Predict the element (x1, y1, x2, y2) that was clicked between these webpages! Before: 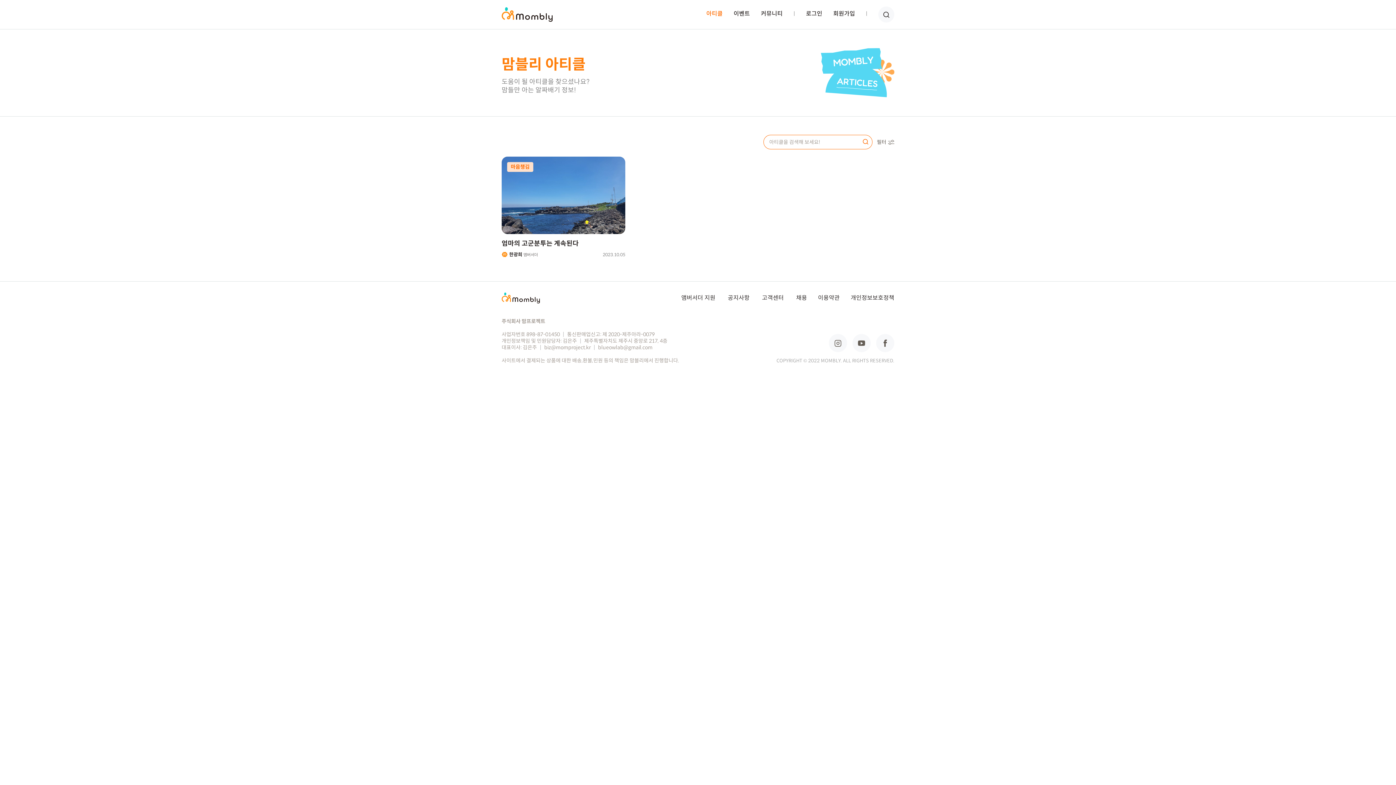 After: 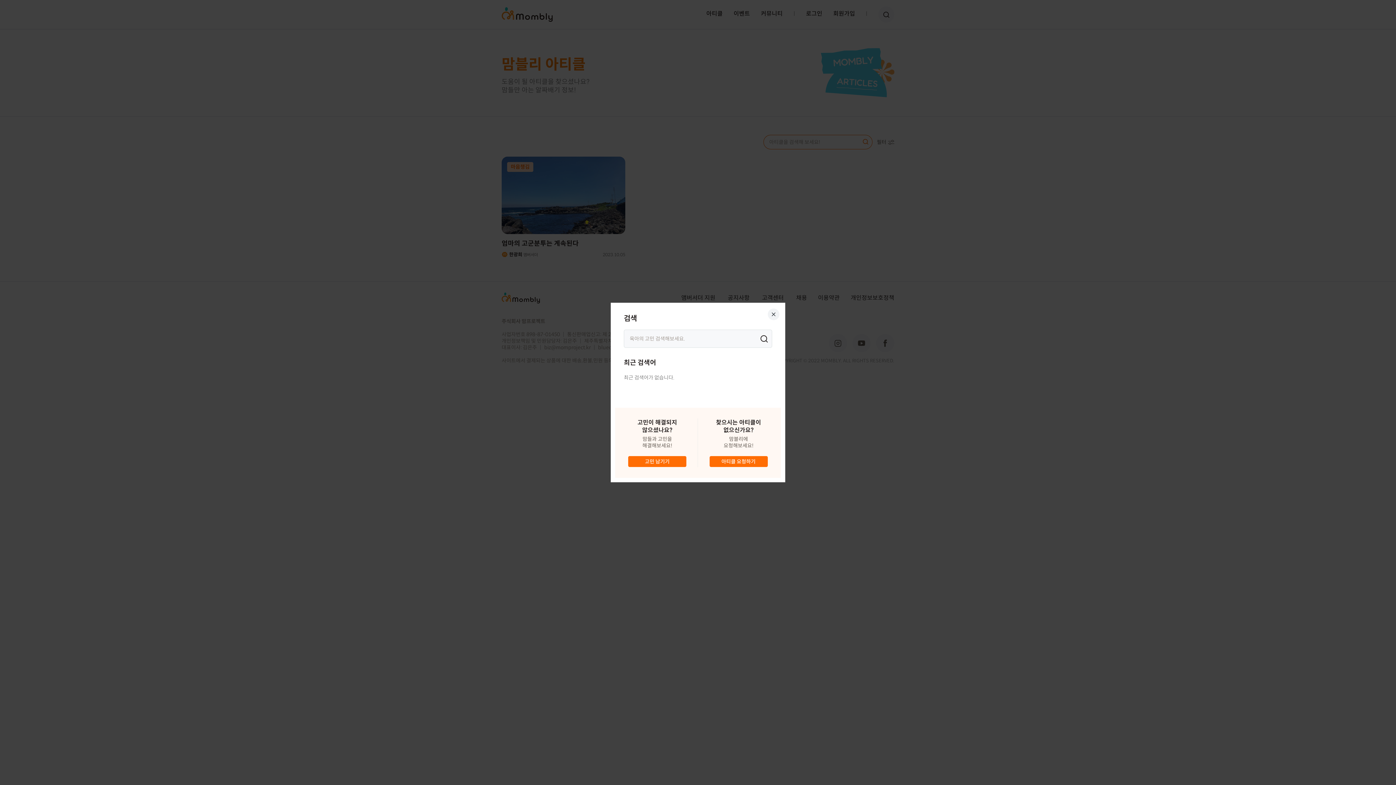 Action: bbox: (878, 6, 894, 22)